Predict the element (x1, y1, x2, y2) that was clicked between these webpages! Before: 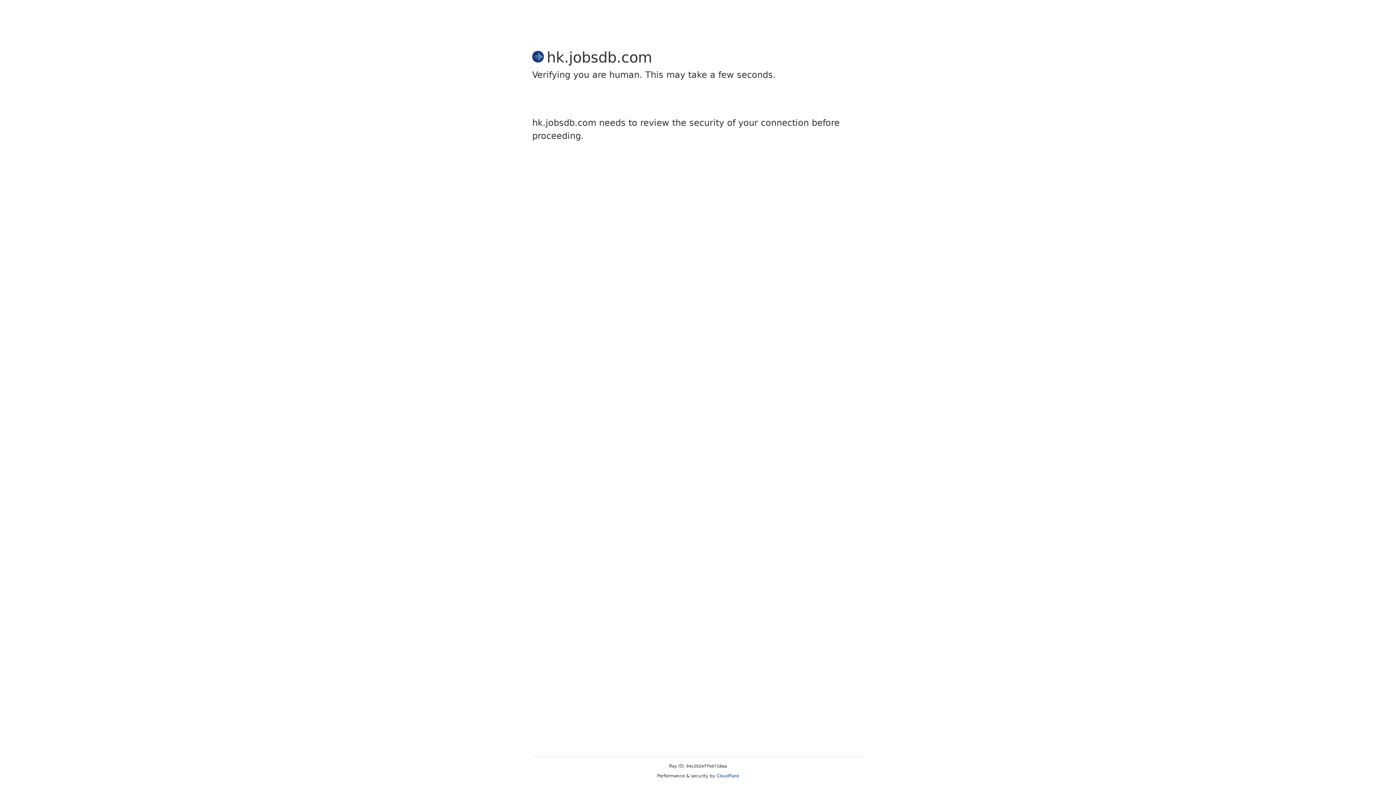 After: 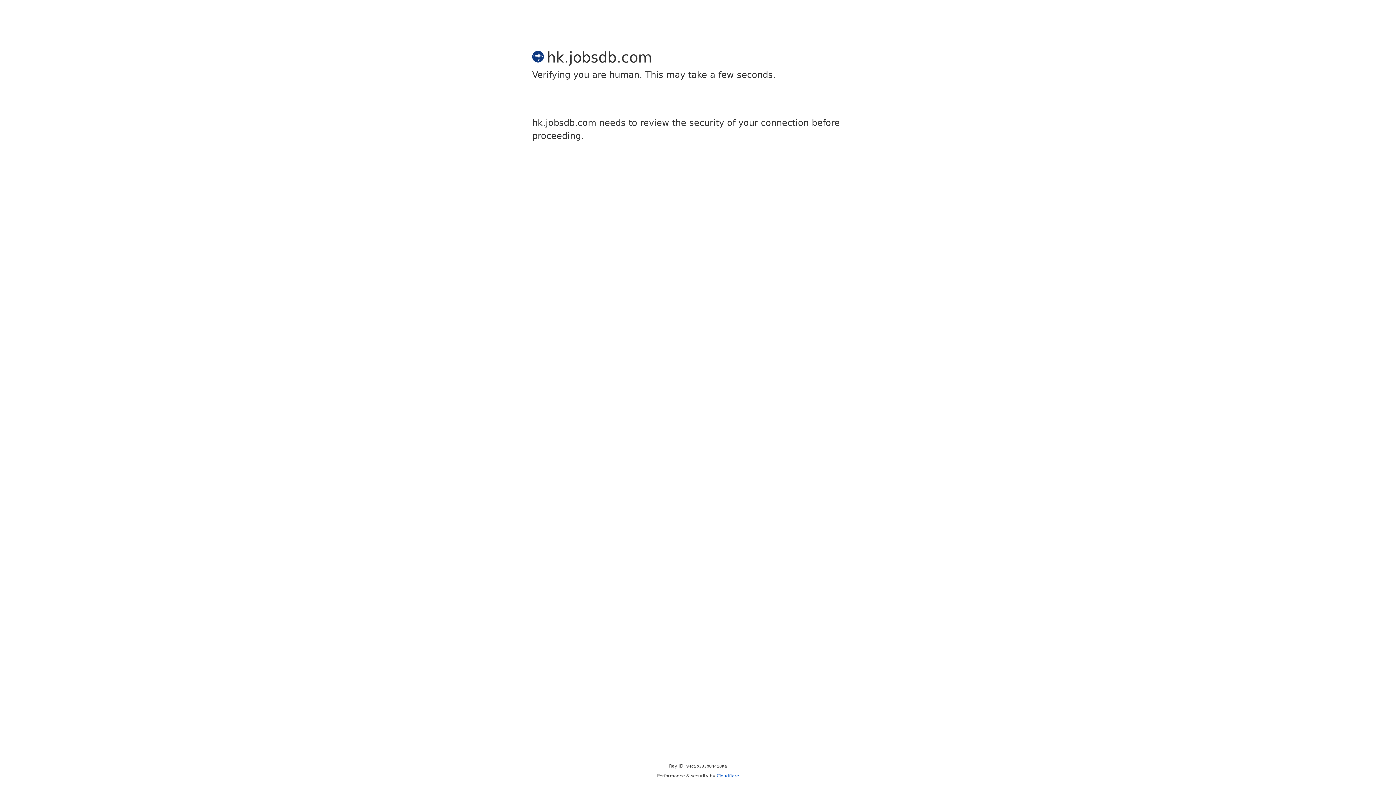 Action: bbox: (716, 773, 739, 778) label: Cloudflare